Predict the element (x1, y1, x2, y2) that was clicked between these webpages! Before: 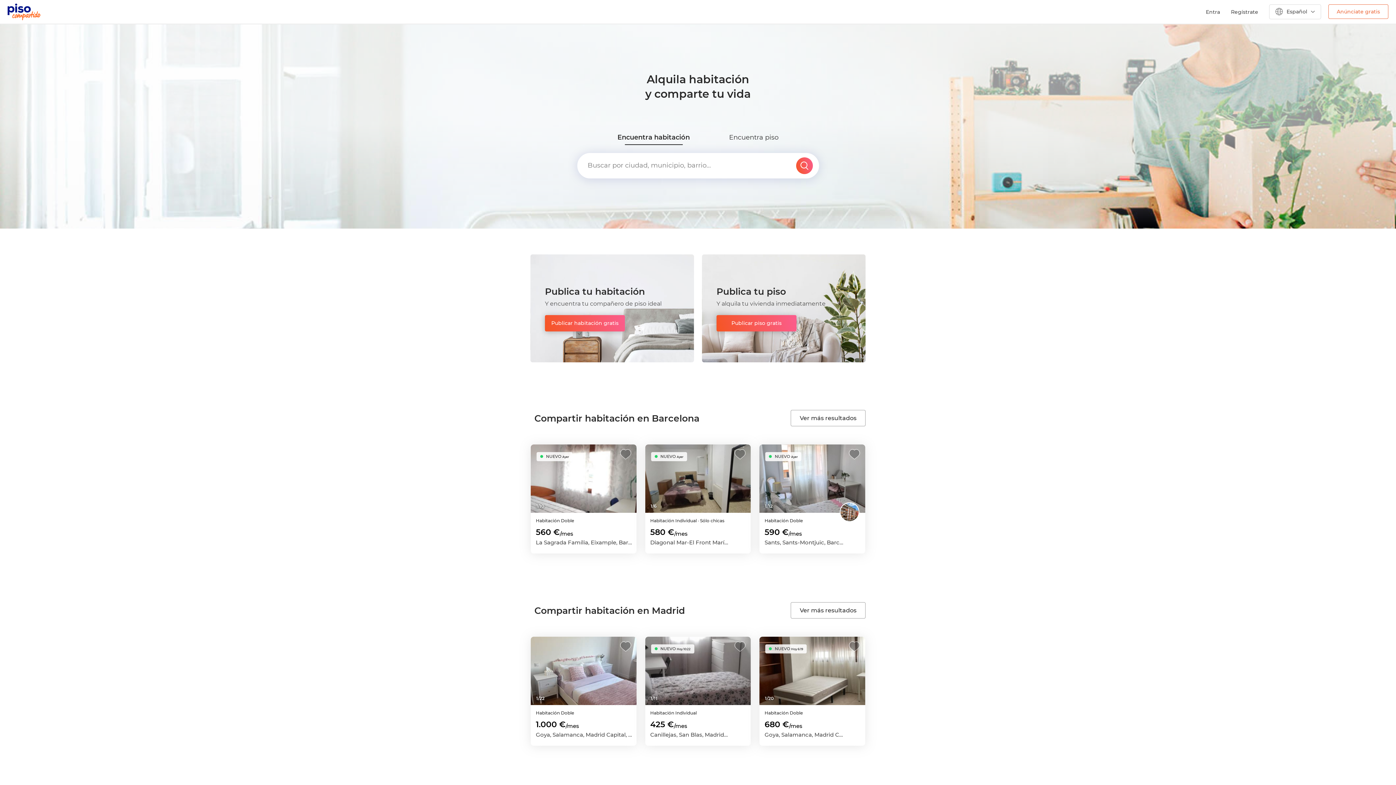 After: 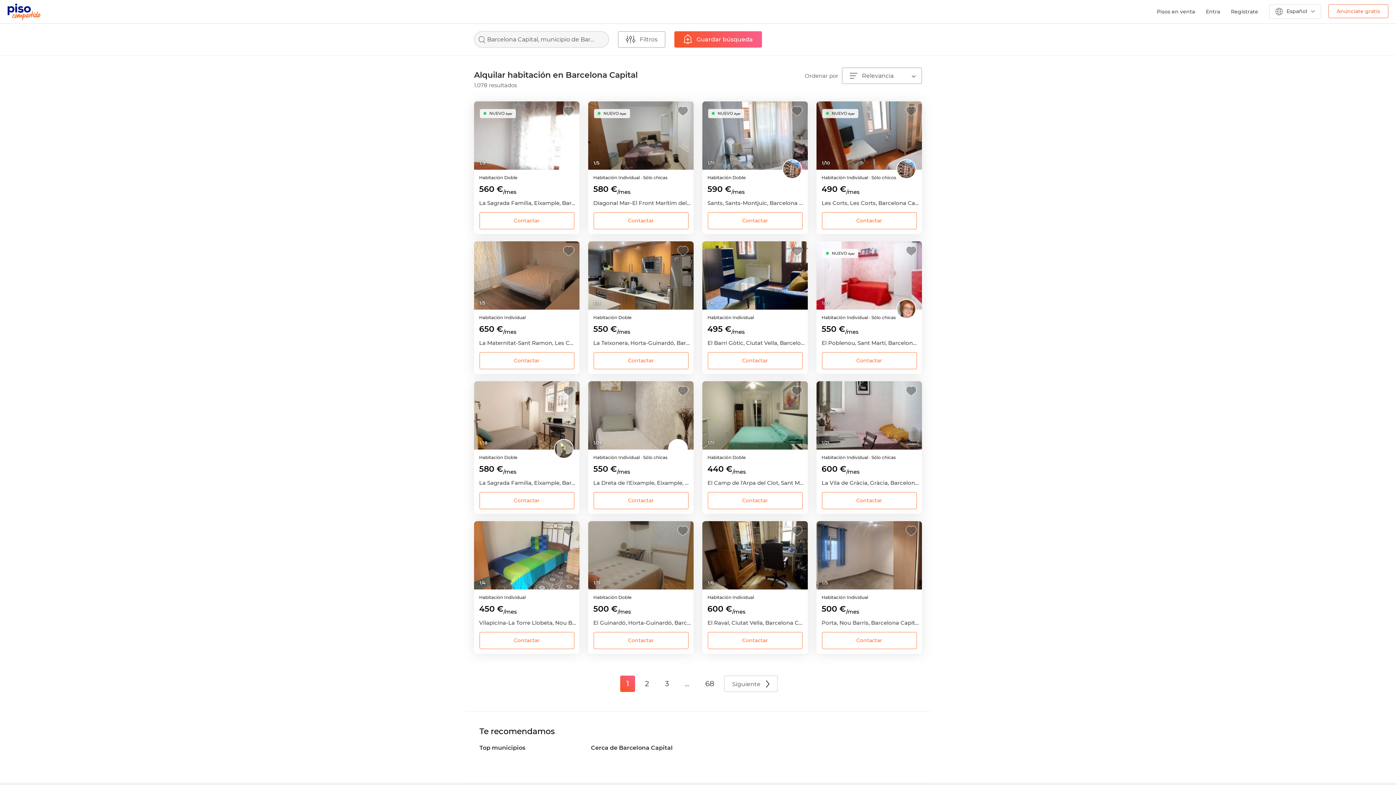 Action: label: Ver más resultados bbox: (790, 410, 865, 426)